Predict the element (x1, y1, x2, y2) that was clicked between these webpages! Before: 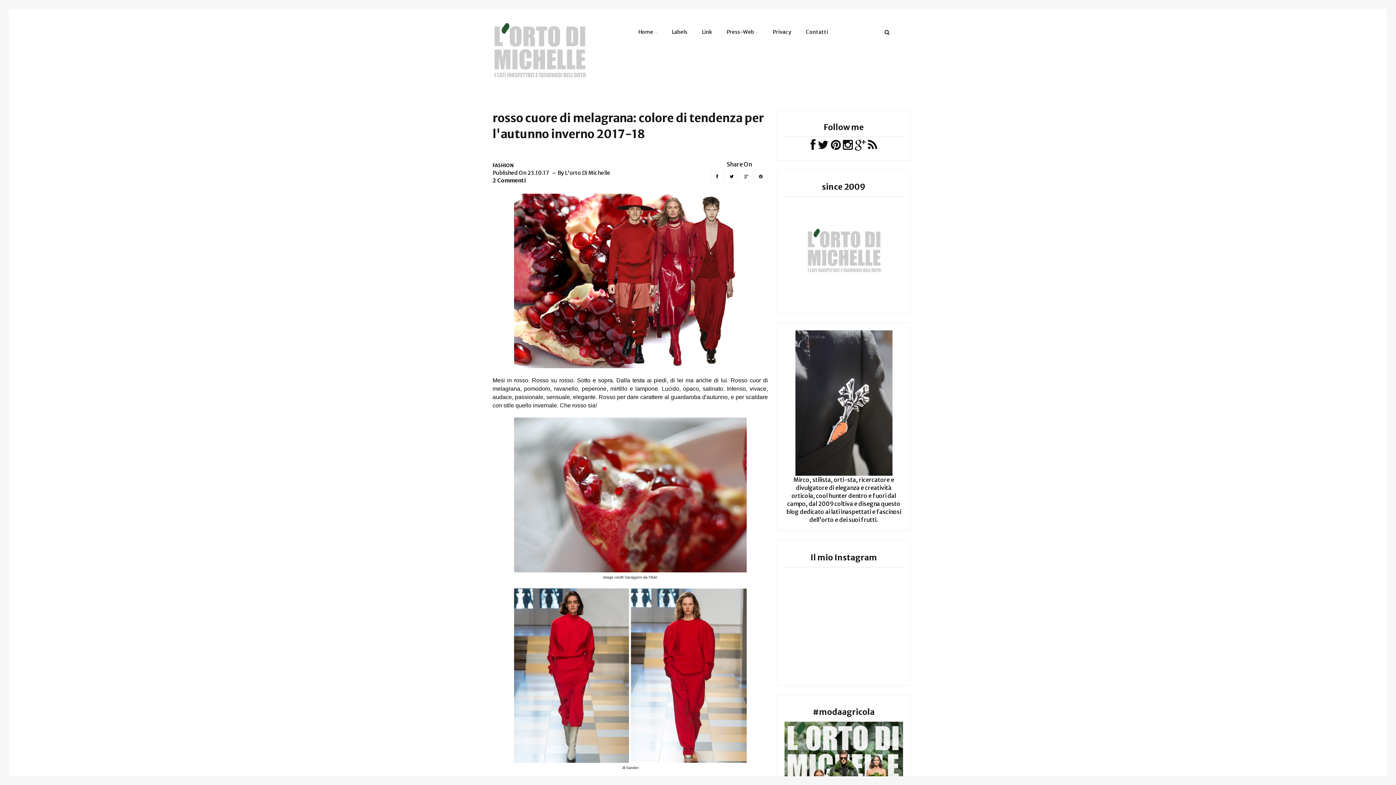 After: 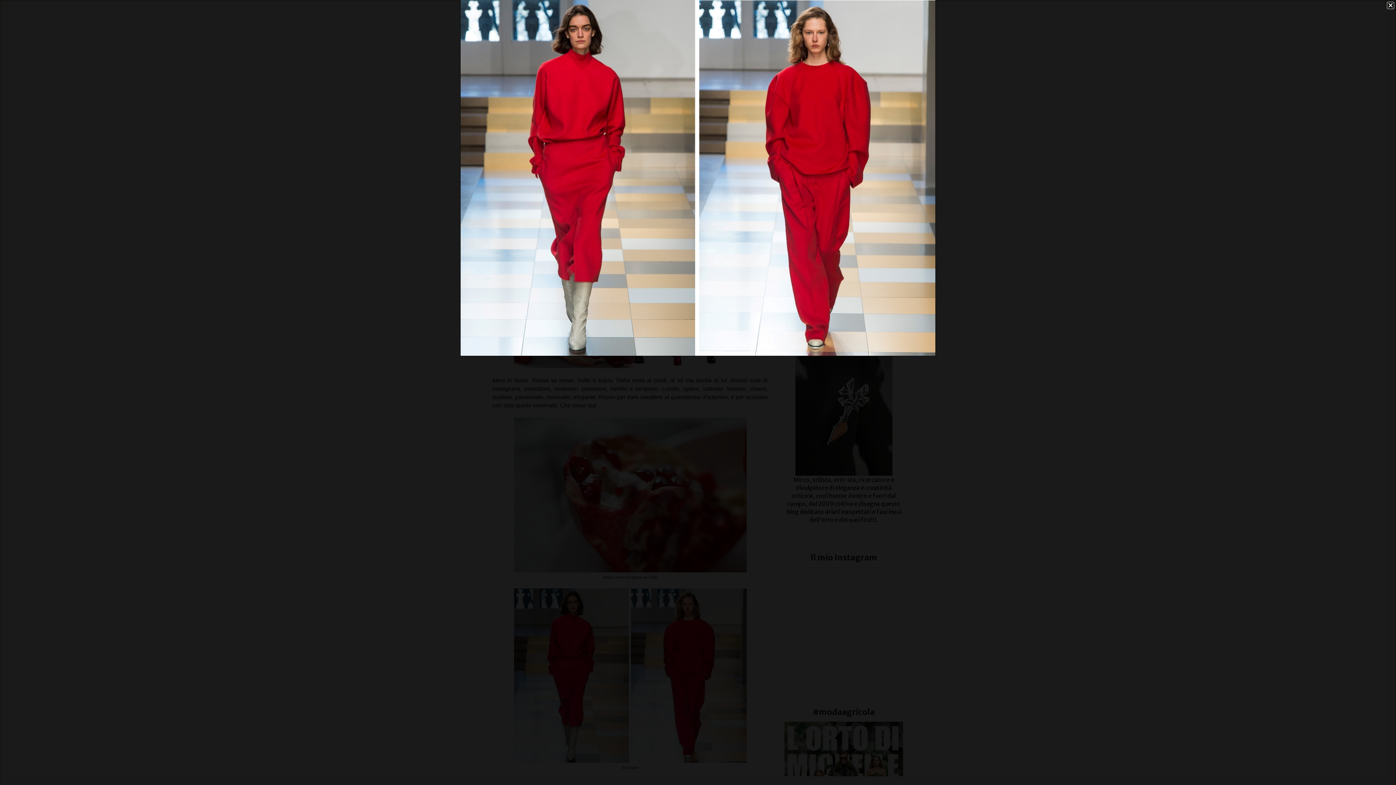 Action: bbox: (514, 671, 746, 679)